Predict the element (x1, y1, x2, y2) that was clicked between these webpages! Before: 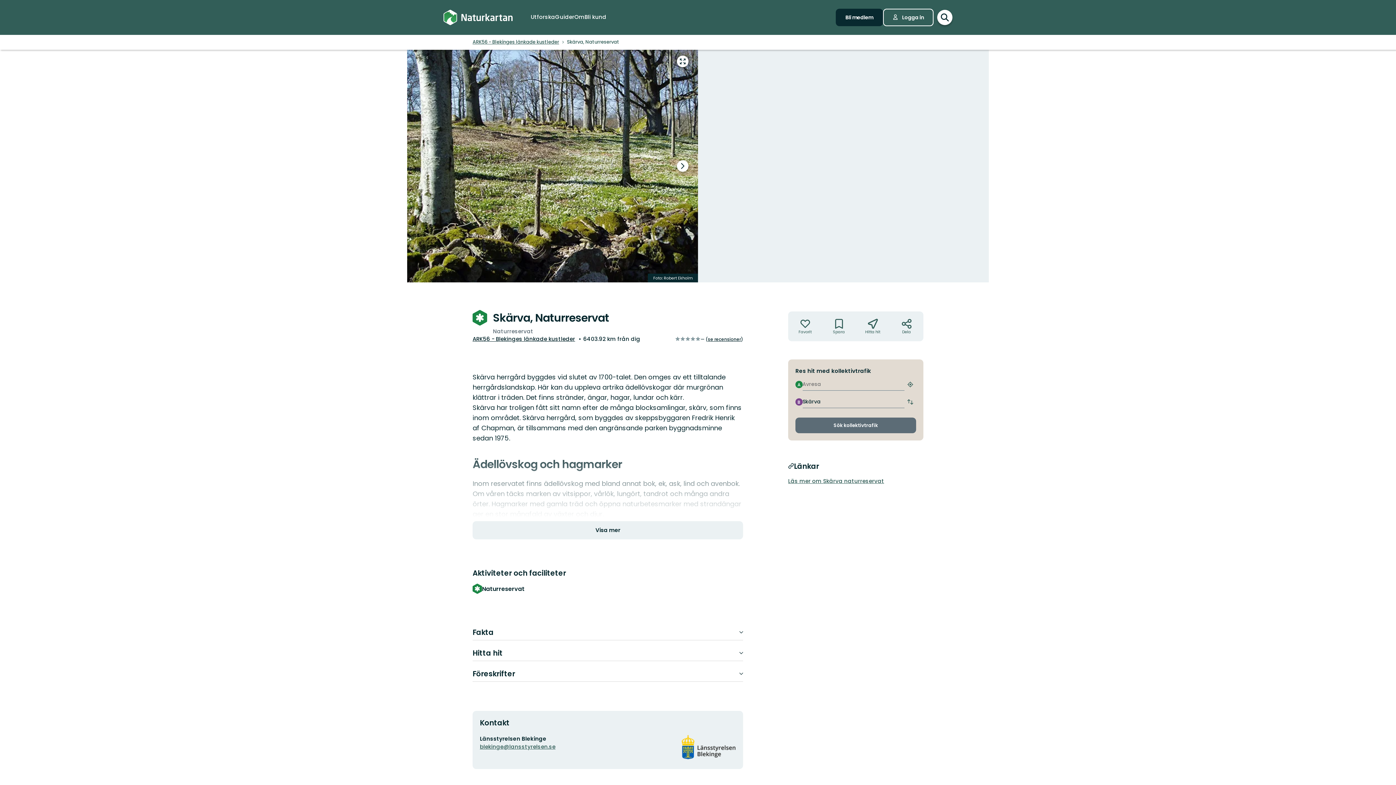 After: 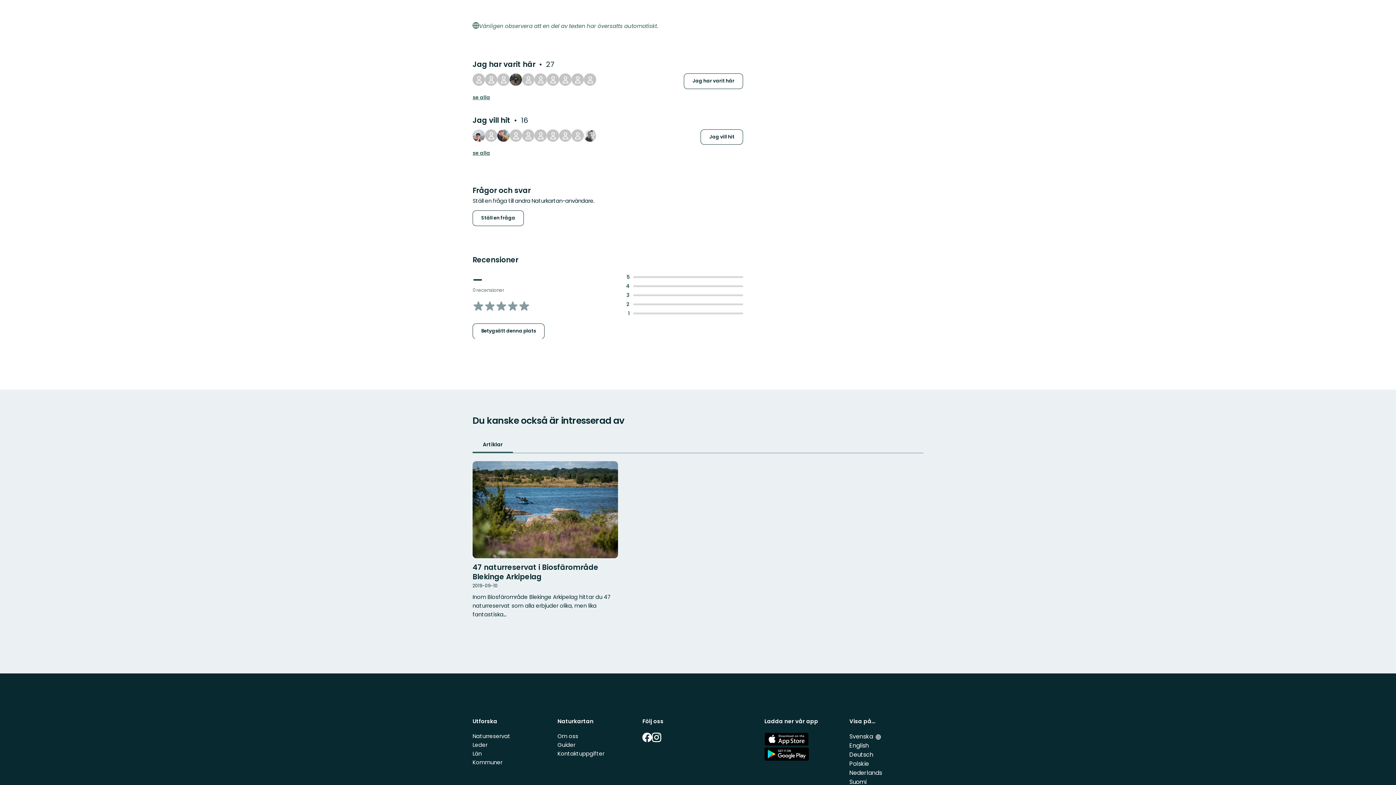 Action: label: se recensioner bbox: (708, 336, 741, 342)